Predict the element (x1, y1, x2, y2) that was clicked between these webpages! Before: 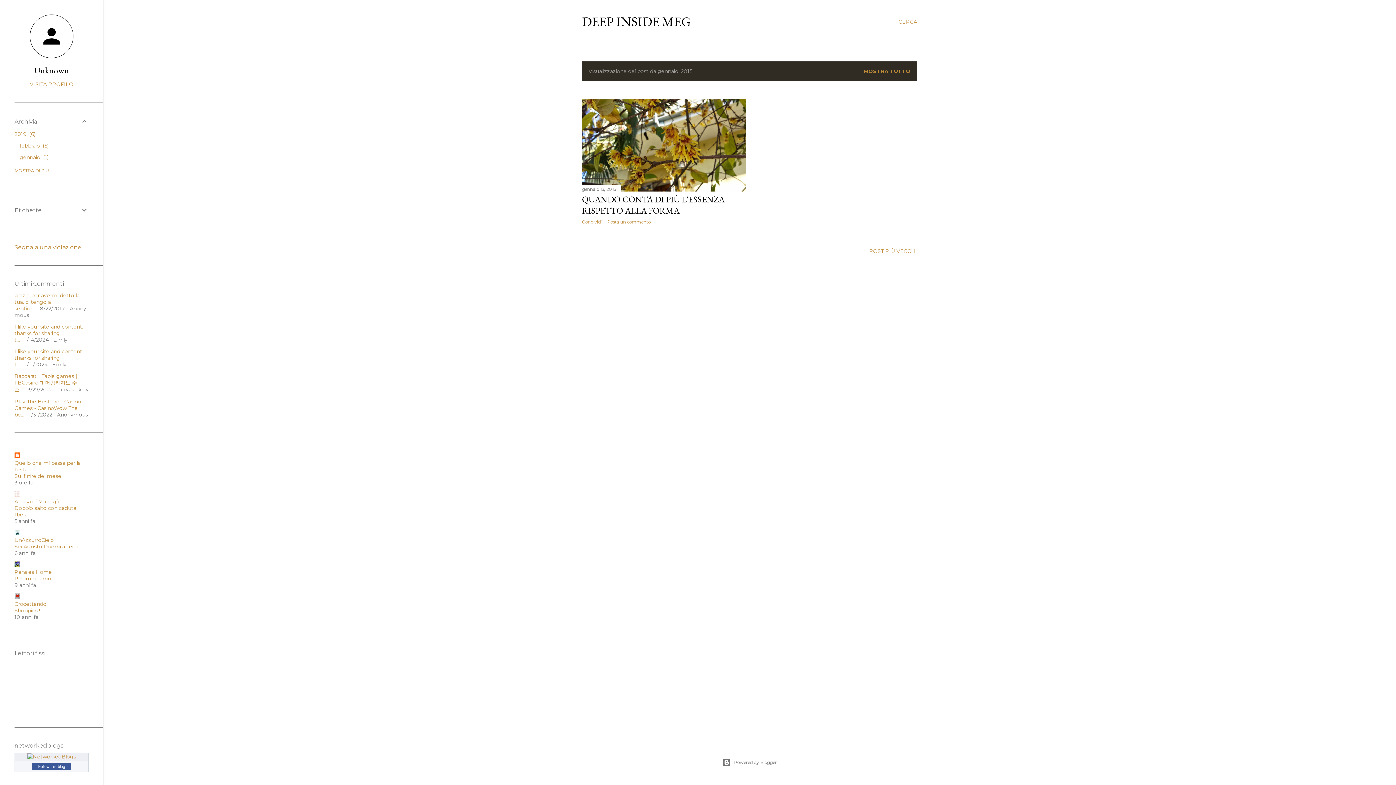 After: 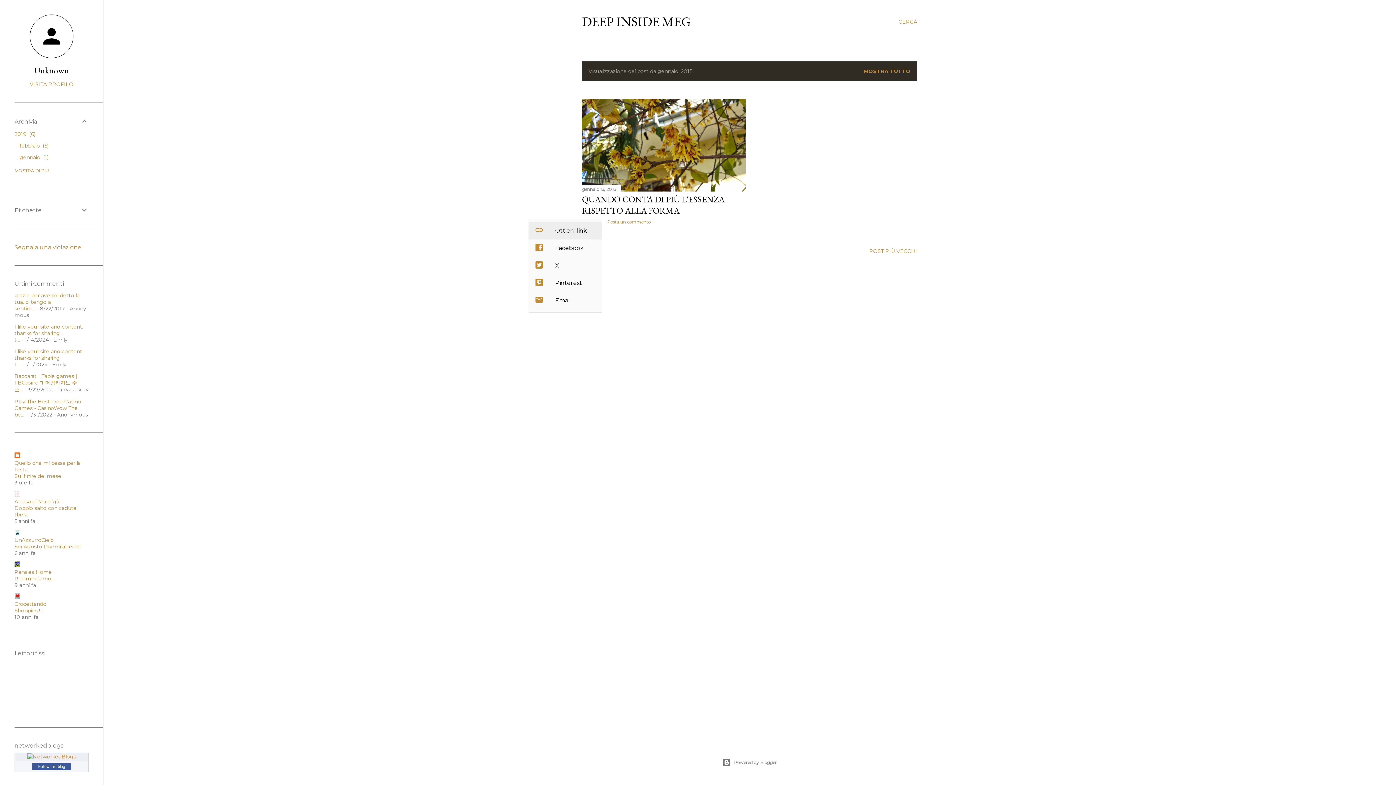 Action: label: Condividi bbox: (582, 219, 601, 224)